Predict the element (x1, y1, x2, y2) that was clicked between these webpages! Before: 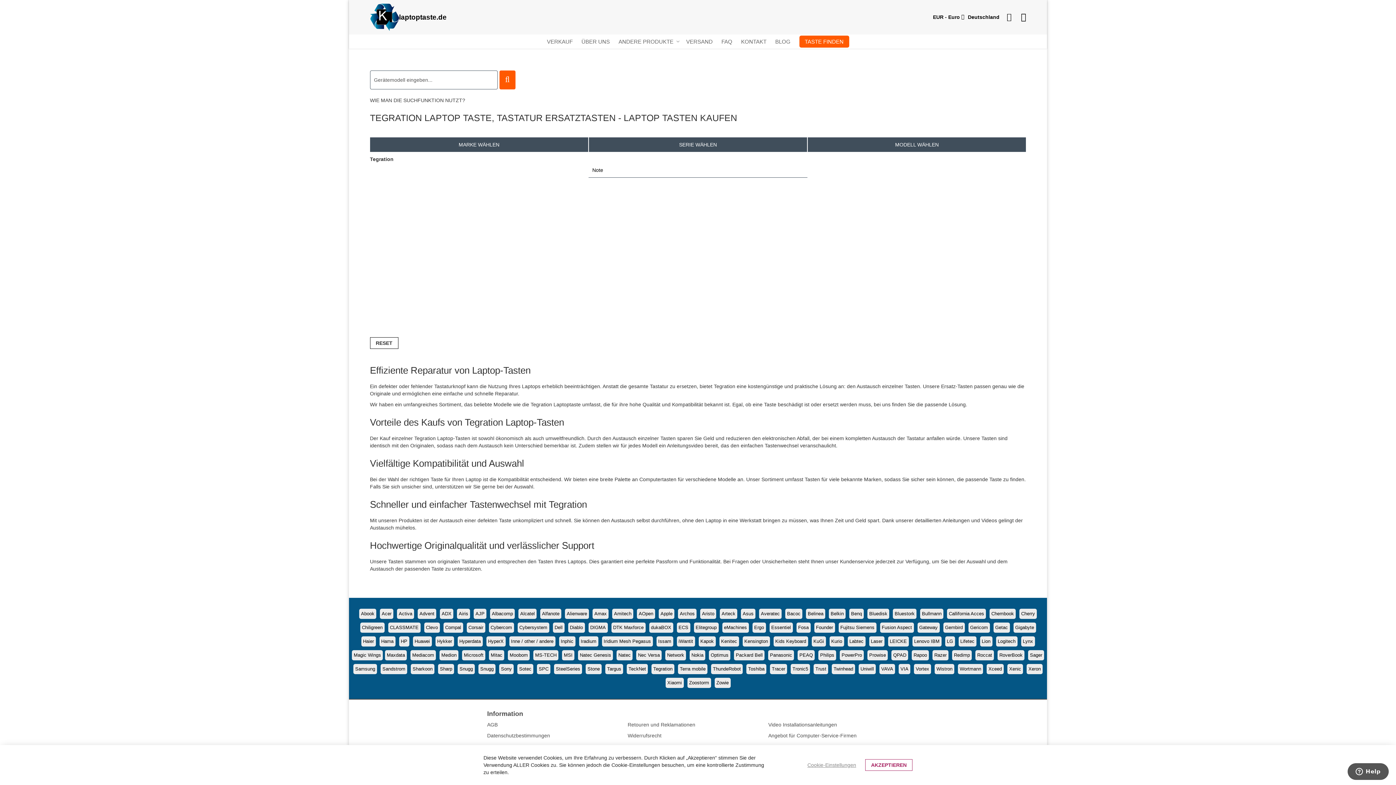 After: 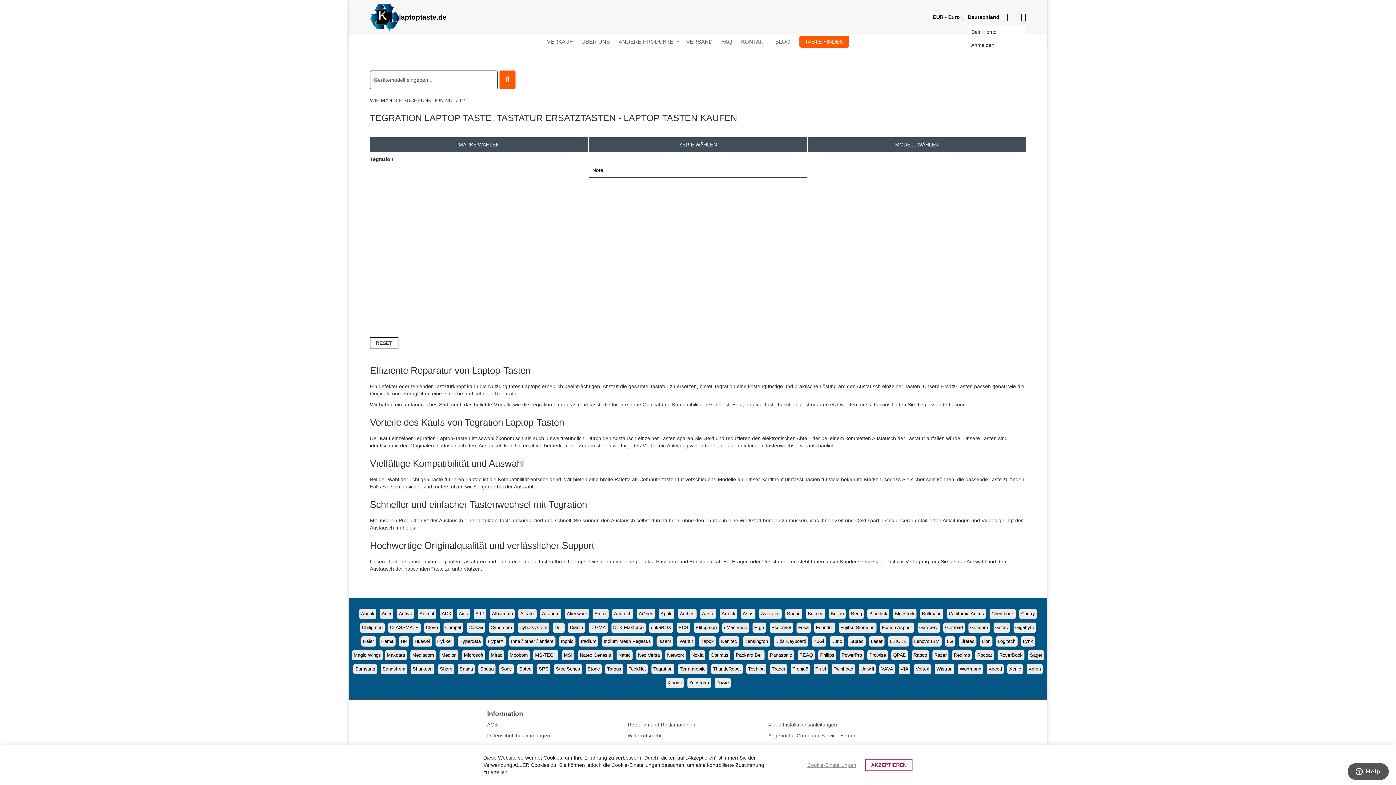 Action: bbox: (1019, 10, 1026, 23) label: Dein Konto